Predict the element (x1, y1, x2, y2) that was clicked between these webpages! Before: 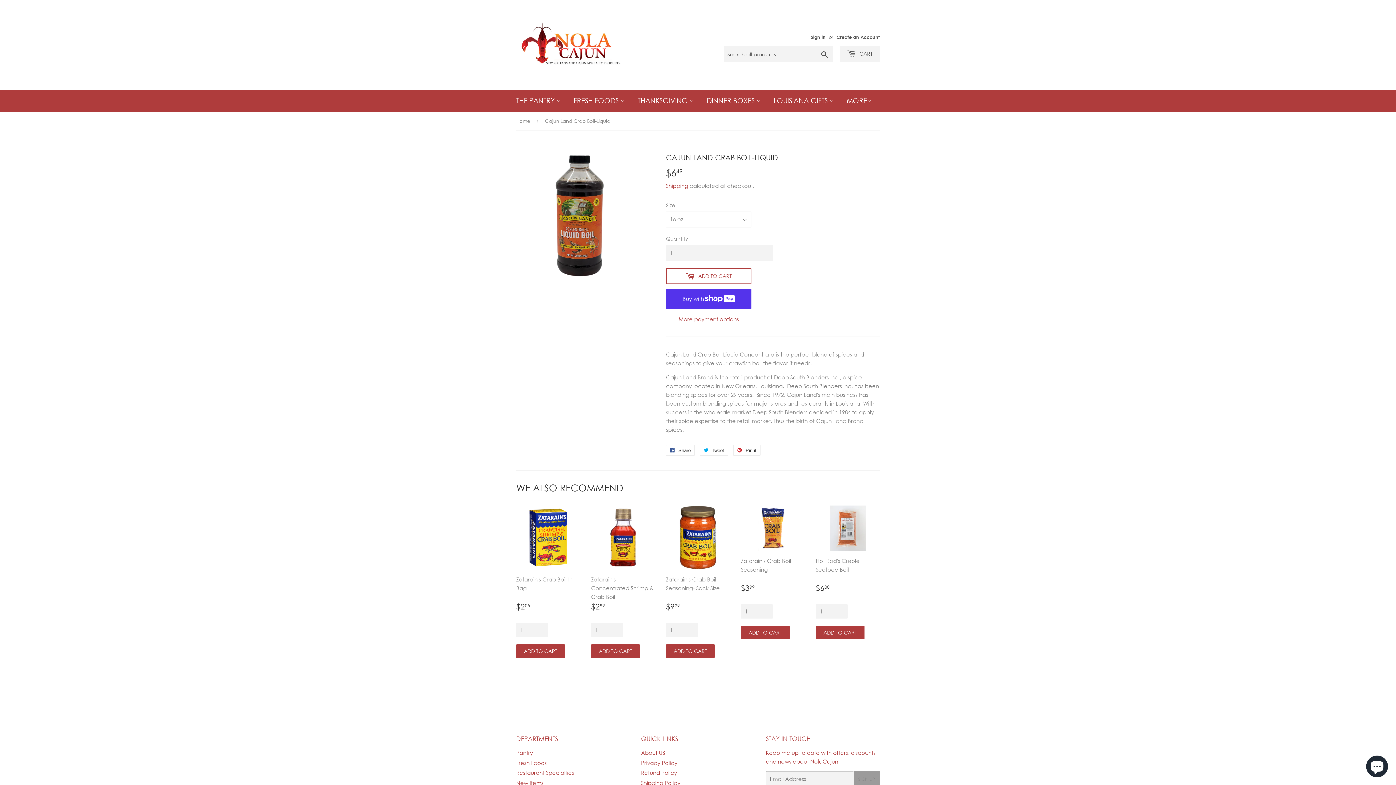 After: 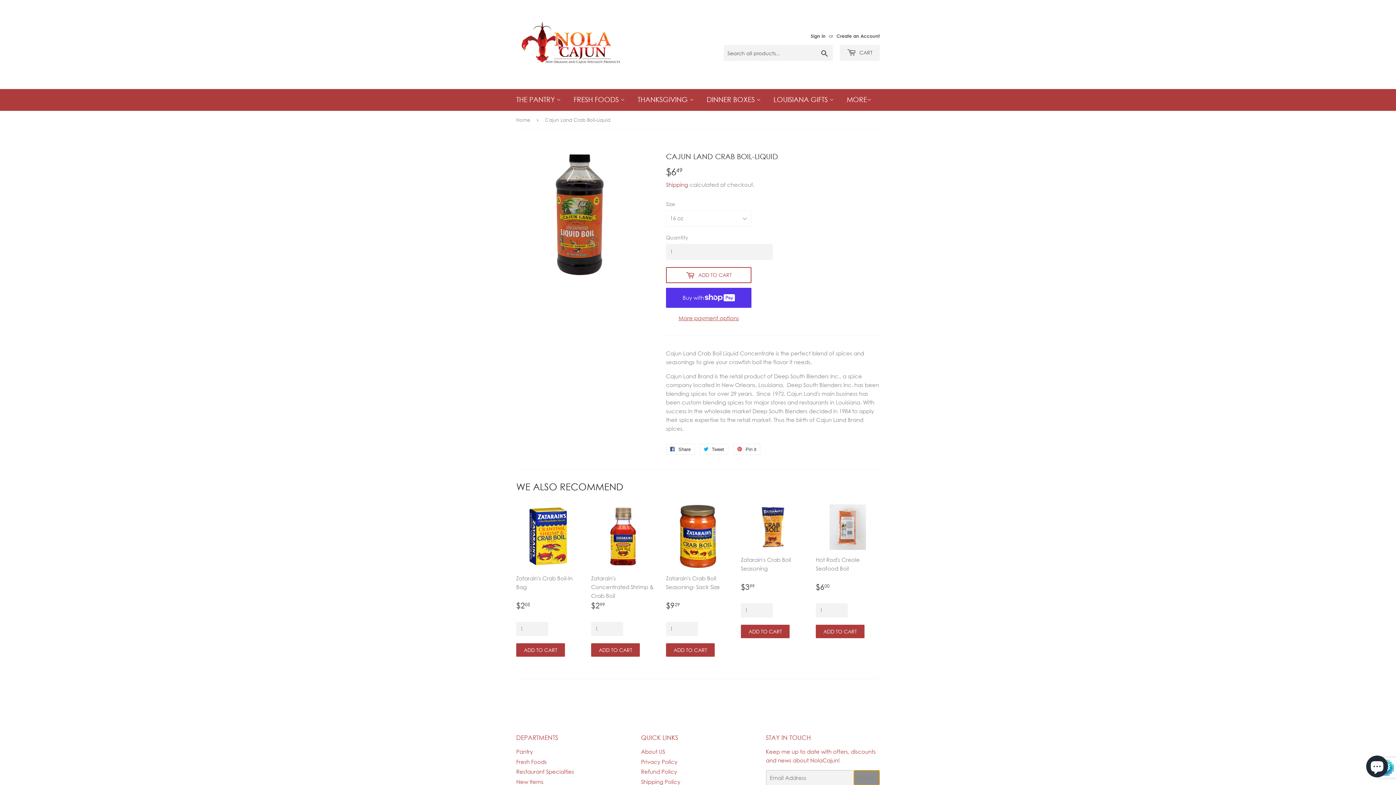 Action: bbox: (853, 771, 879, 786) label: SIGN UP